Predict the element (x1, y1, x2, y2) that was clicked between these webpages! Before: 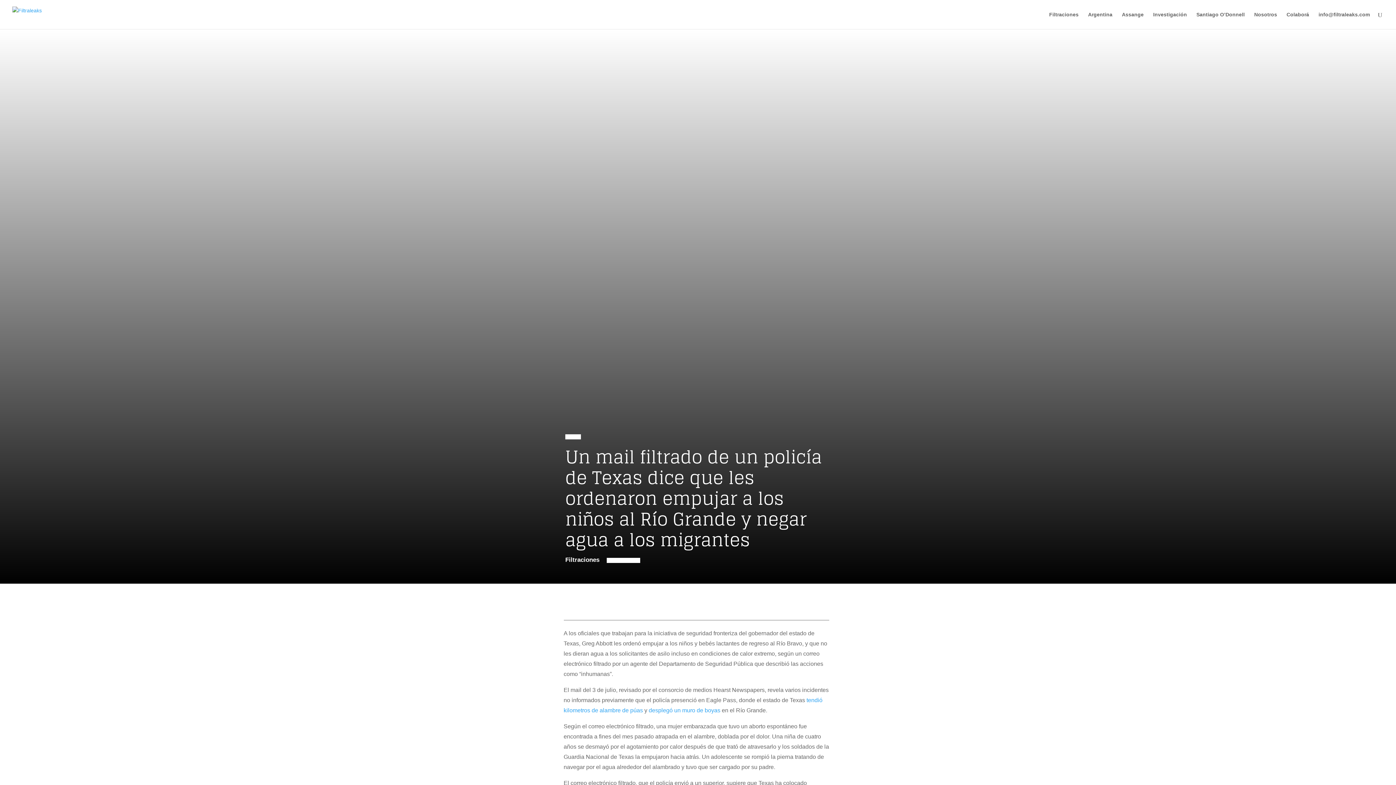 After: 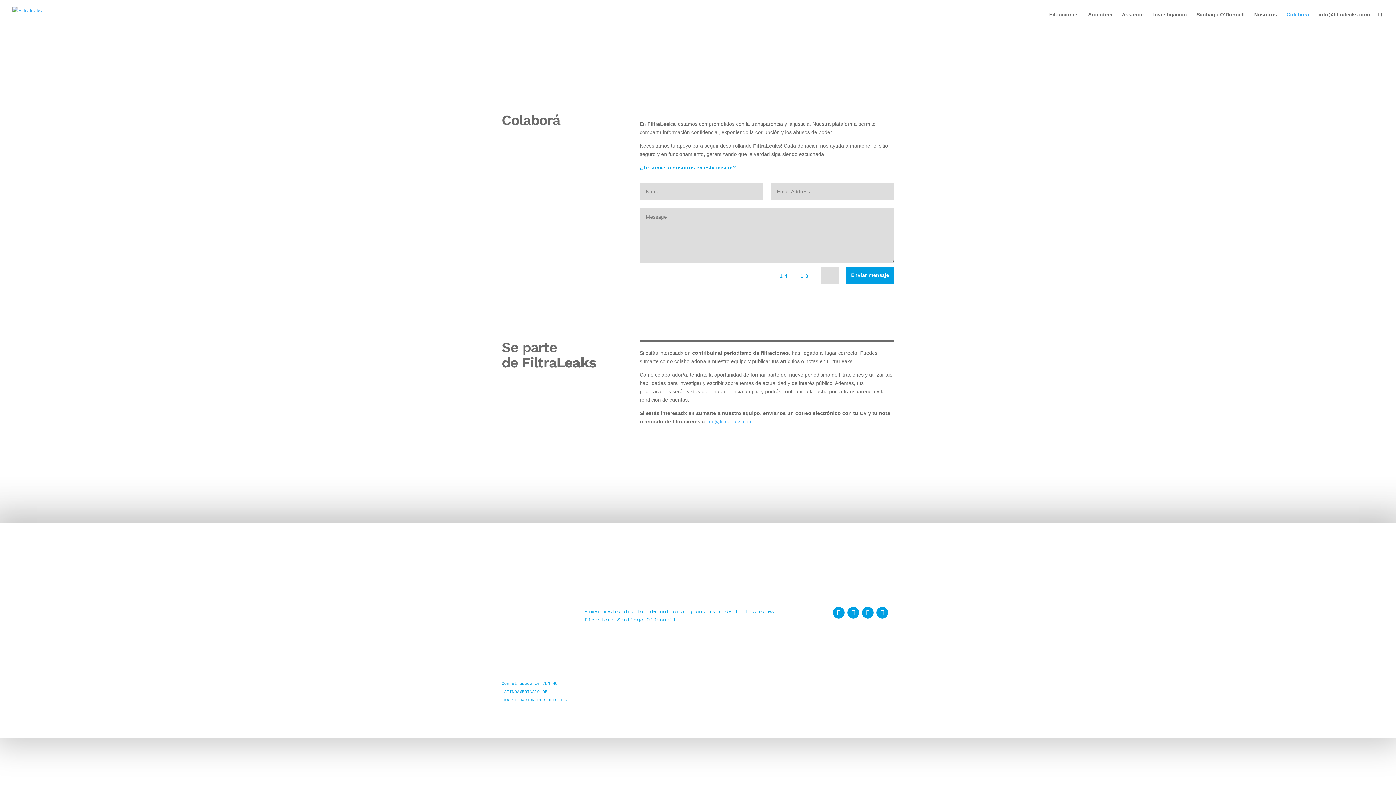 Action: label: Colaborá bbox: (1286, 12, 1309, 29)